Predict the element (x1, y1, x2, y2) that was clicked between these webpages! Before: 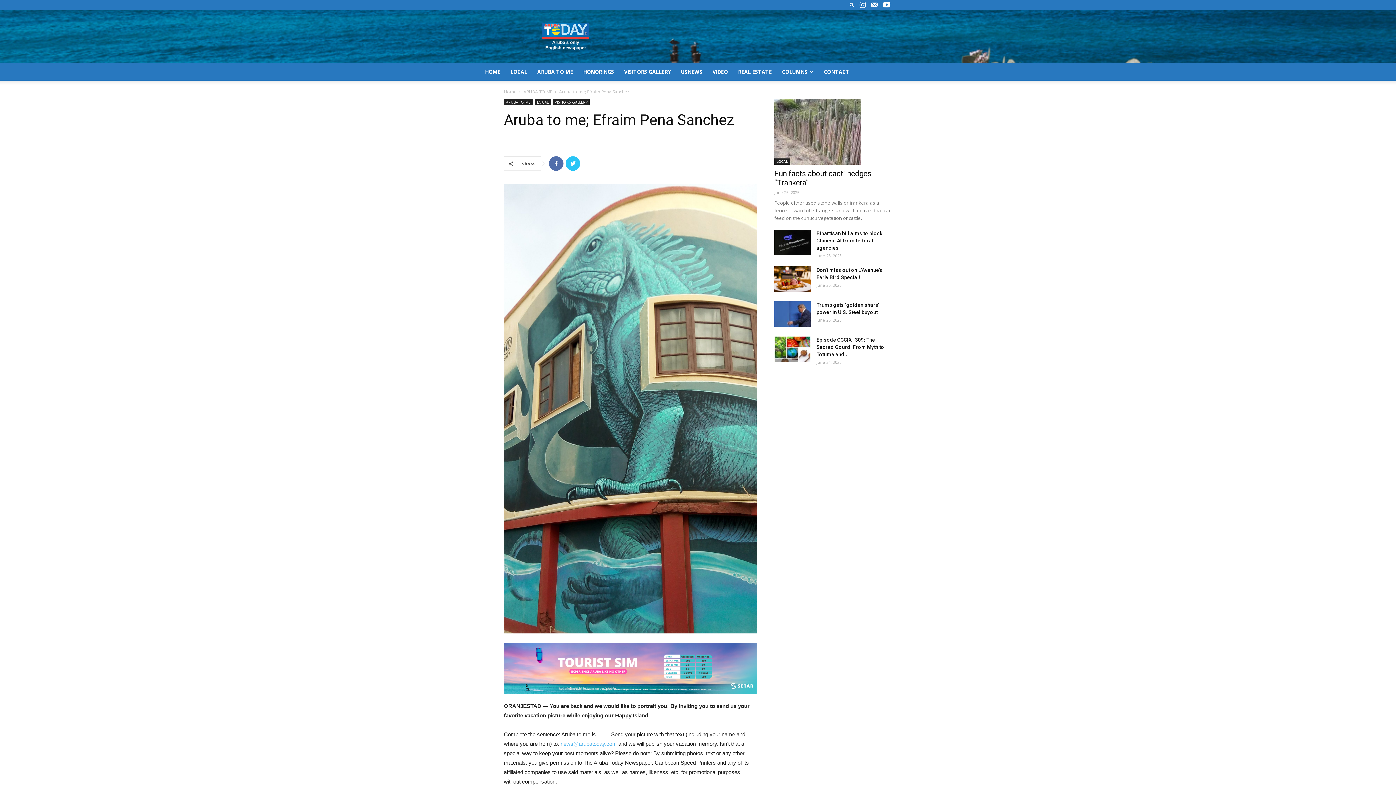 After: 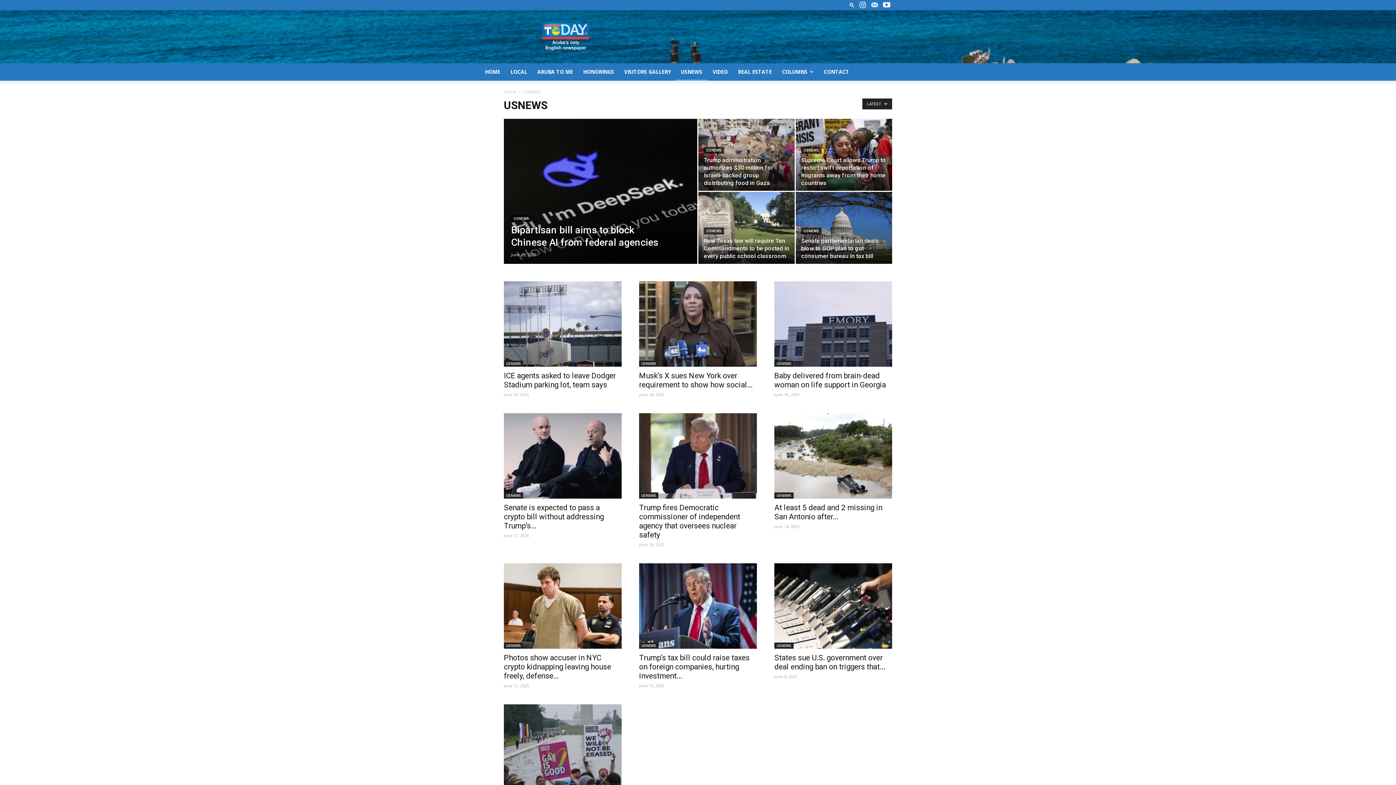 Action: label: USNEWS bbox: (676, 63, 707, 80)